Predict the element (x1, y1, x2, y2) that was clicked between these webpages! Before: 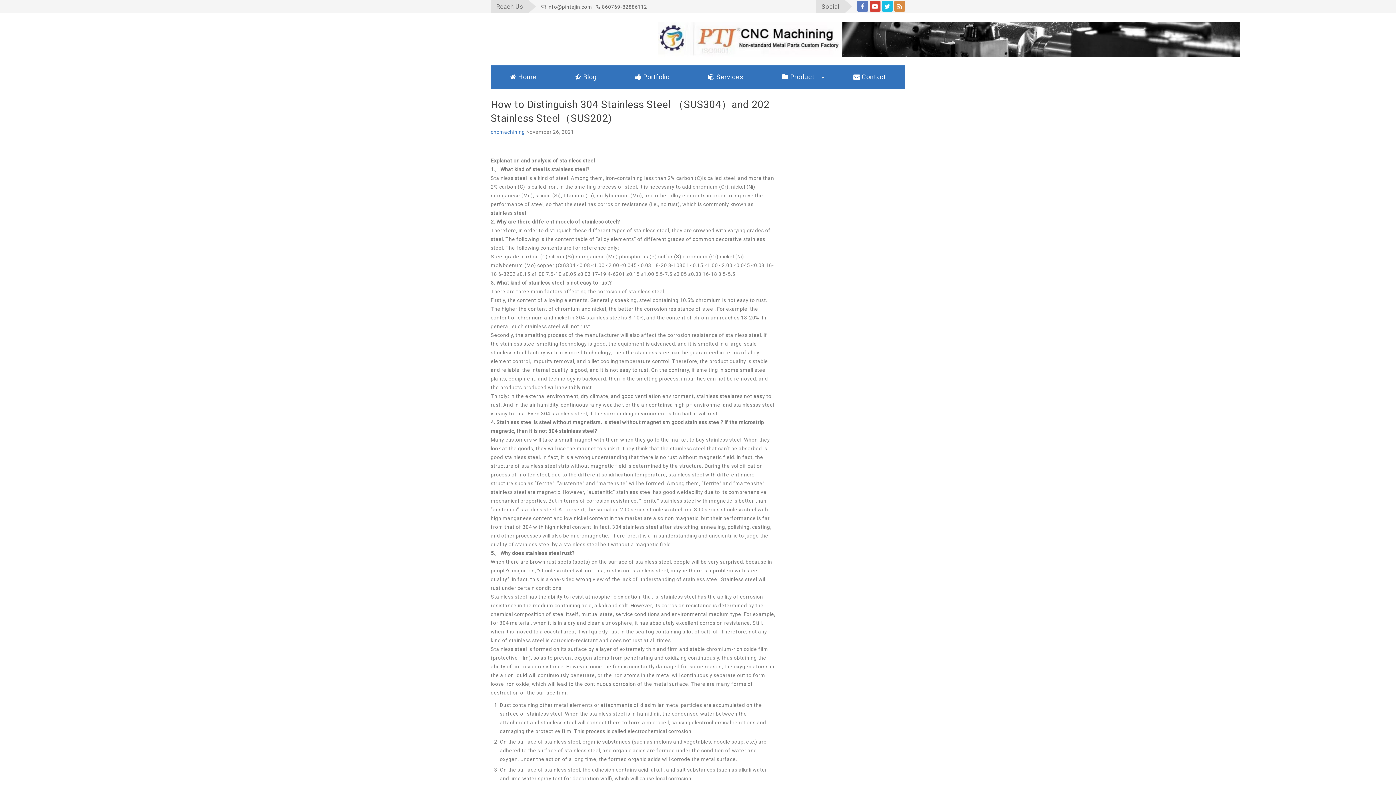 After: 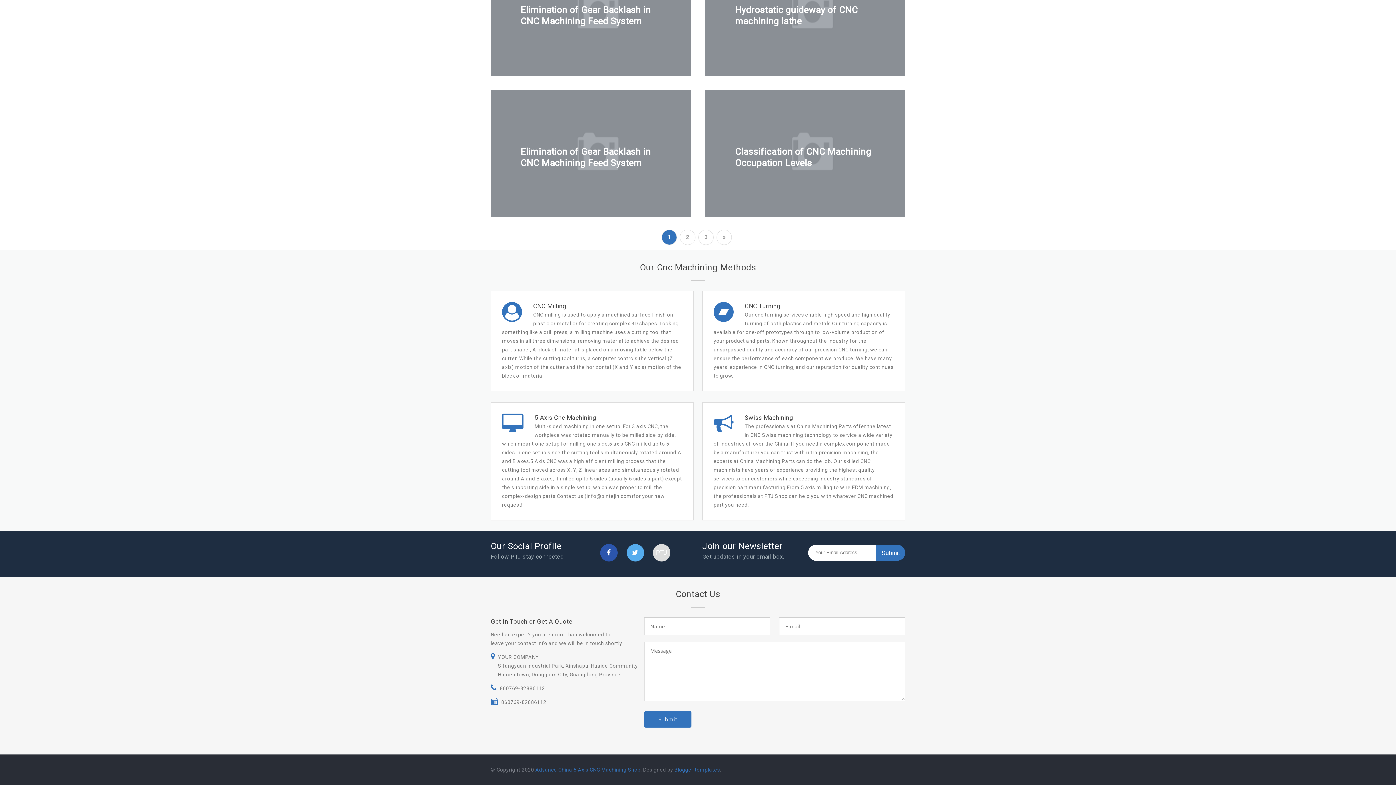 Action: bbox: (616, 65, 689, 88) label:  Portfolio